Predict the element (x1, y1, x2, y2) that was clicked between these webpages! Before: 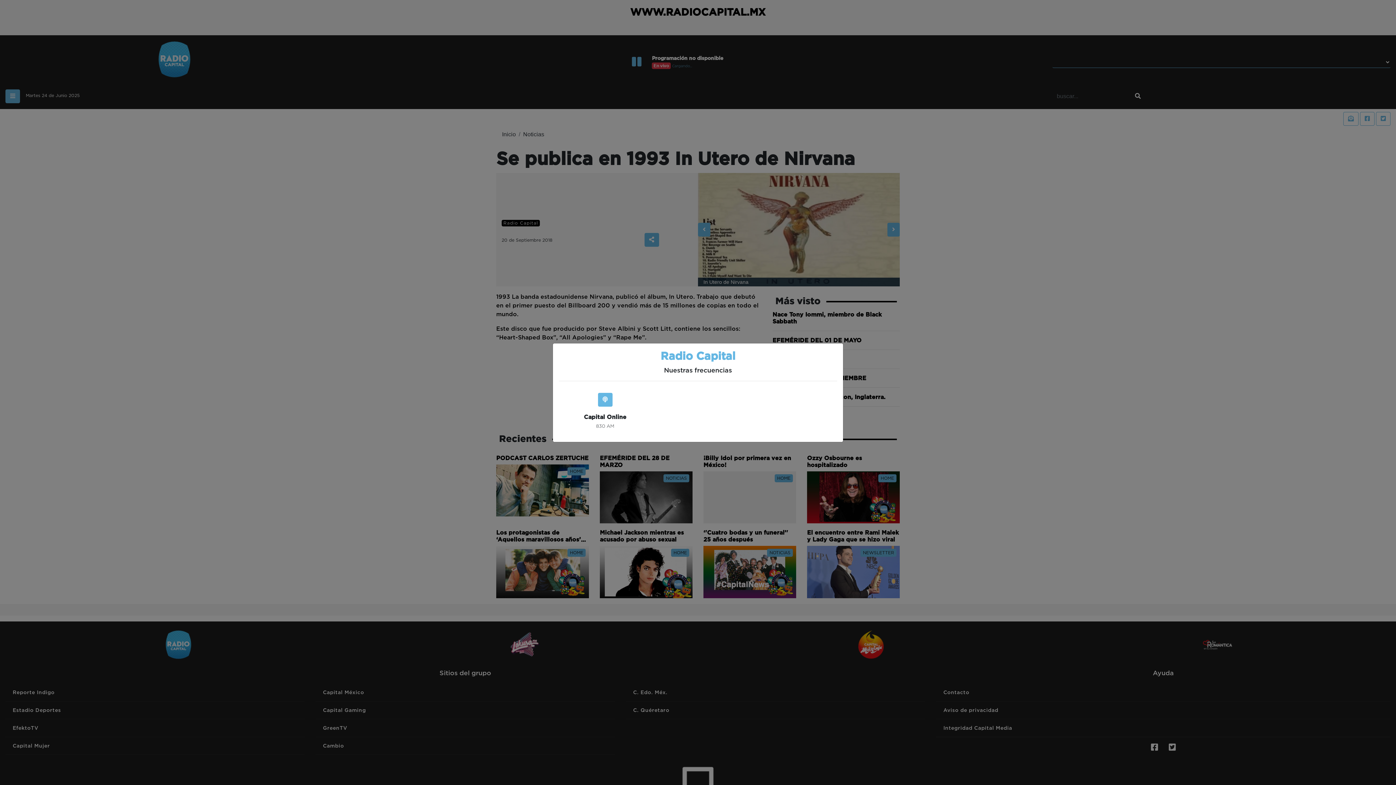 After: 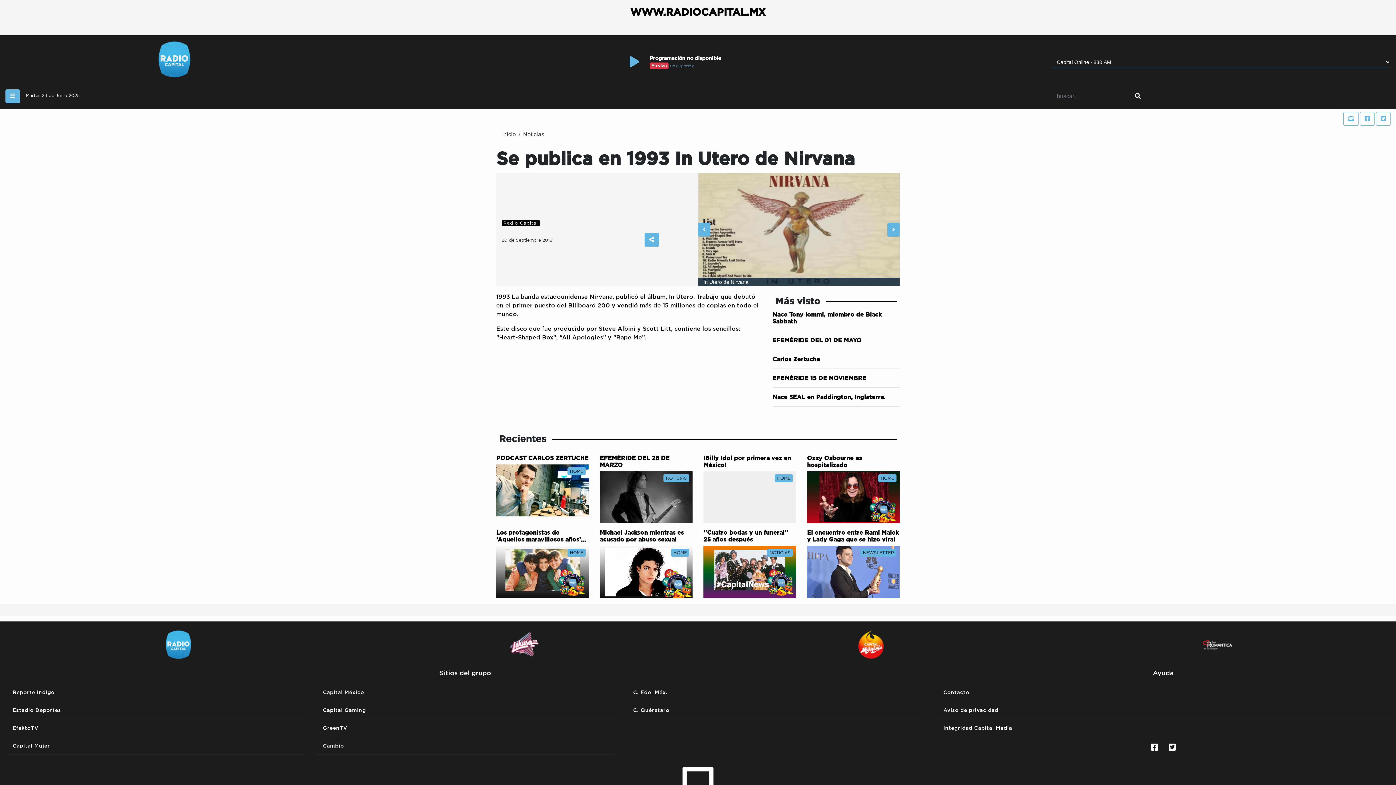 Action: bbox: (598, 392, 612, 406)